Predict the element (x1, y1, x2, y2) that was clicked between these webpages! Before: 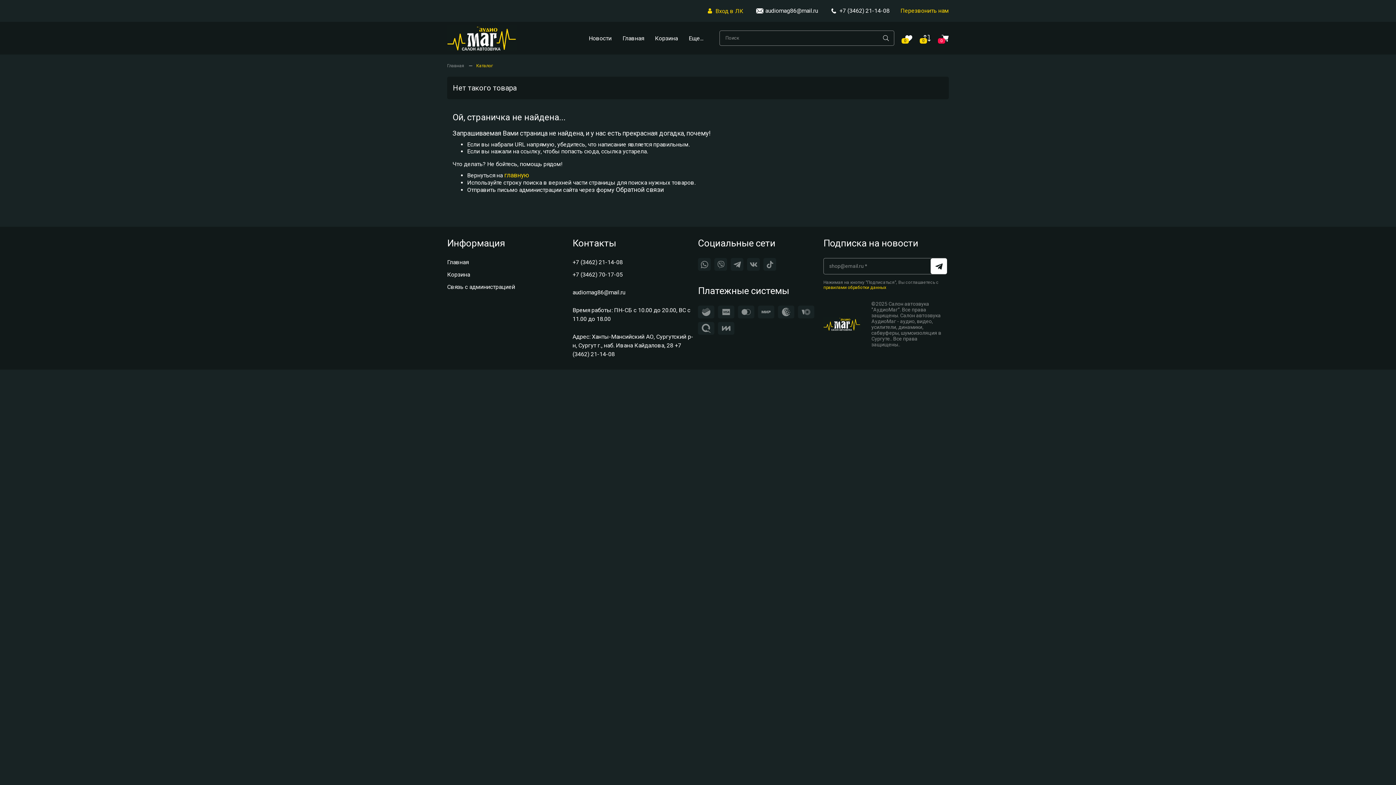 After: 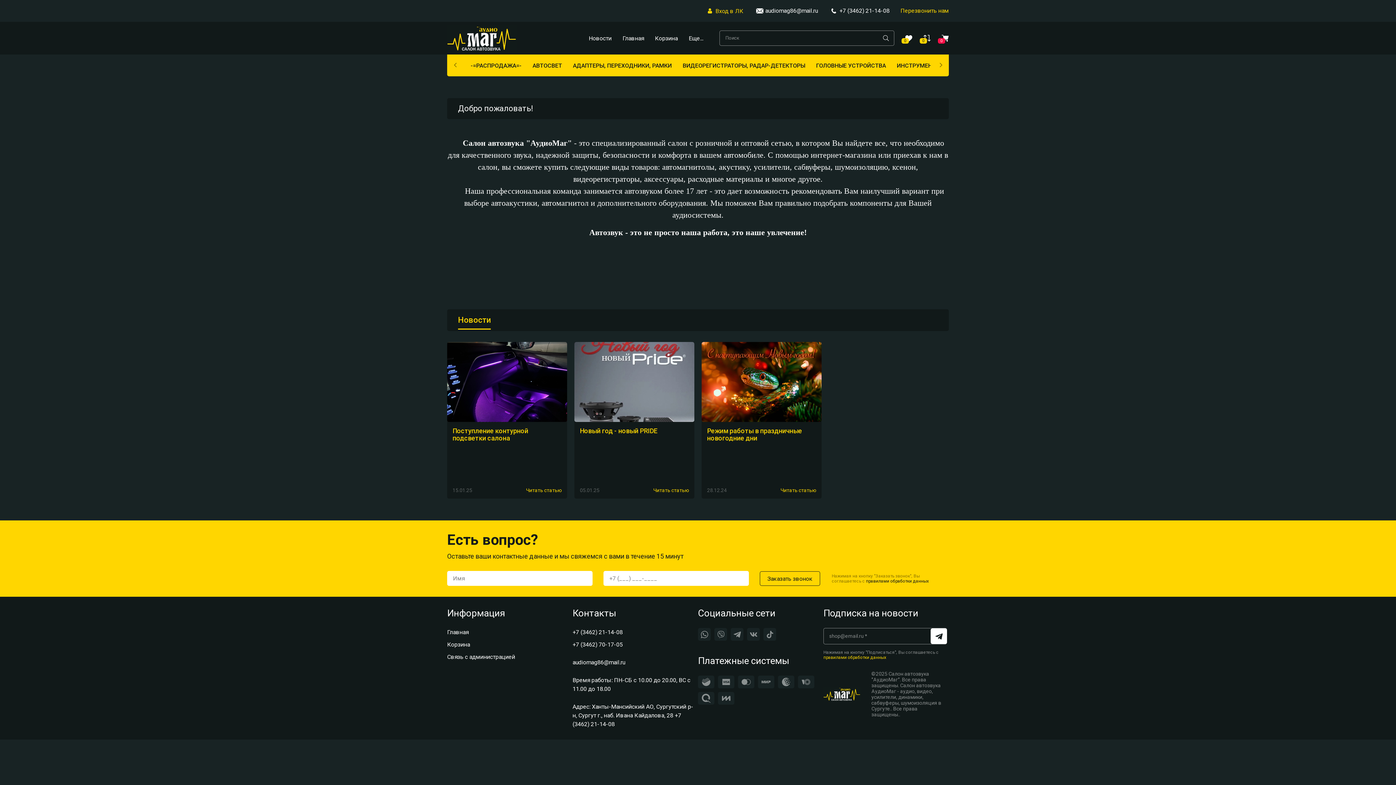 Action: bbox: (447, 63, 464, 68) label: Главная